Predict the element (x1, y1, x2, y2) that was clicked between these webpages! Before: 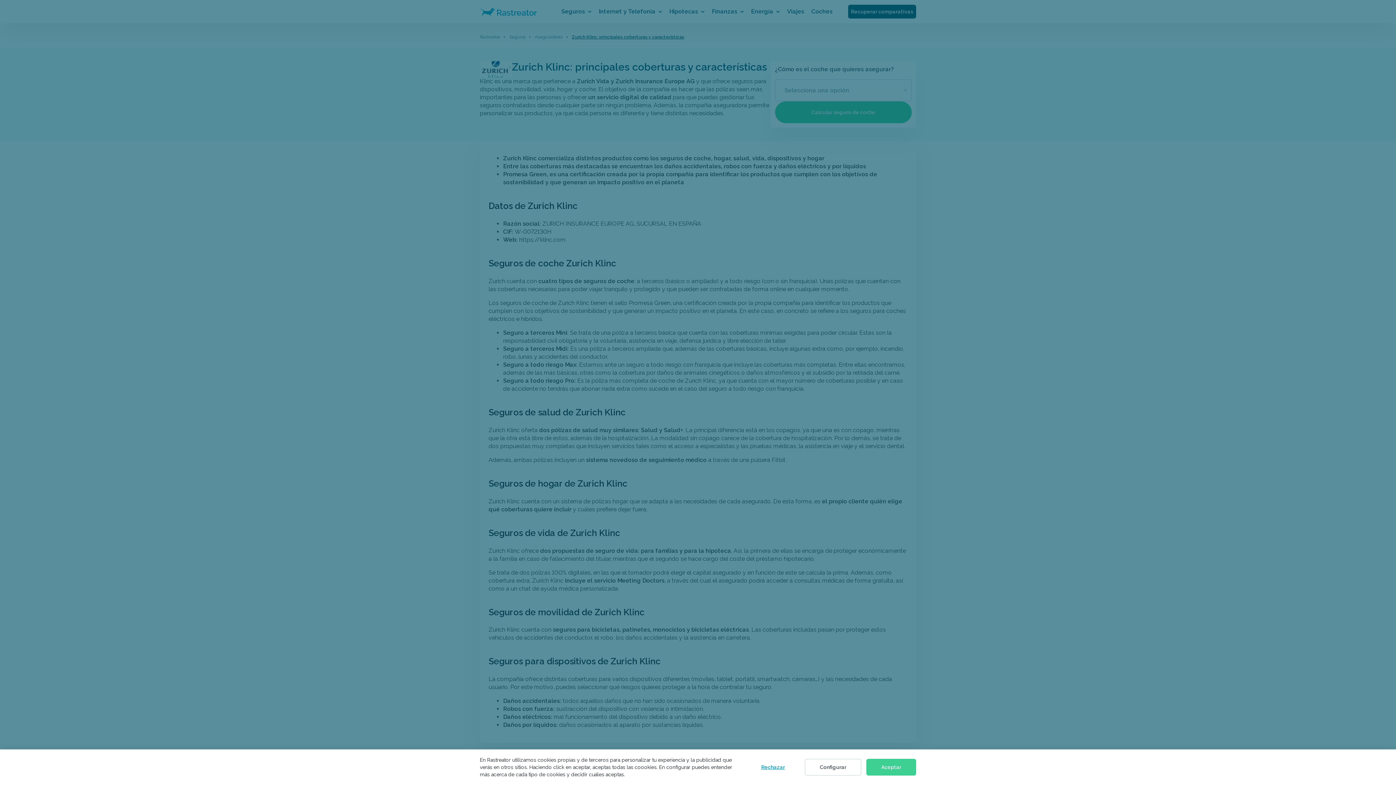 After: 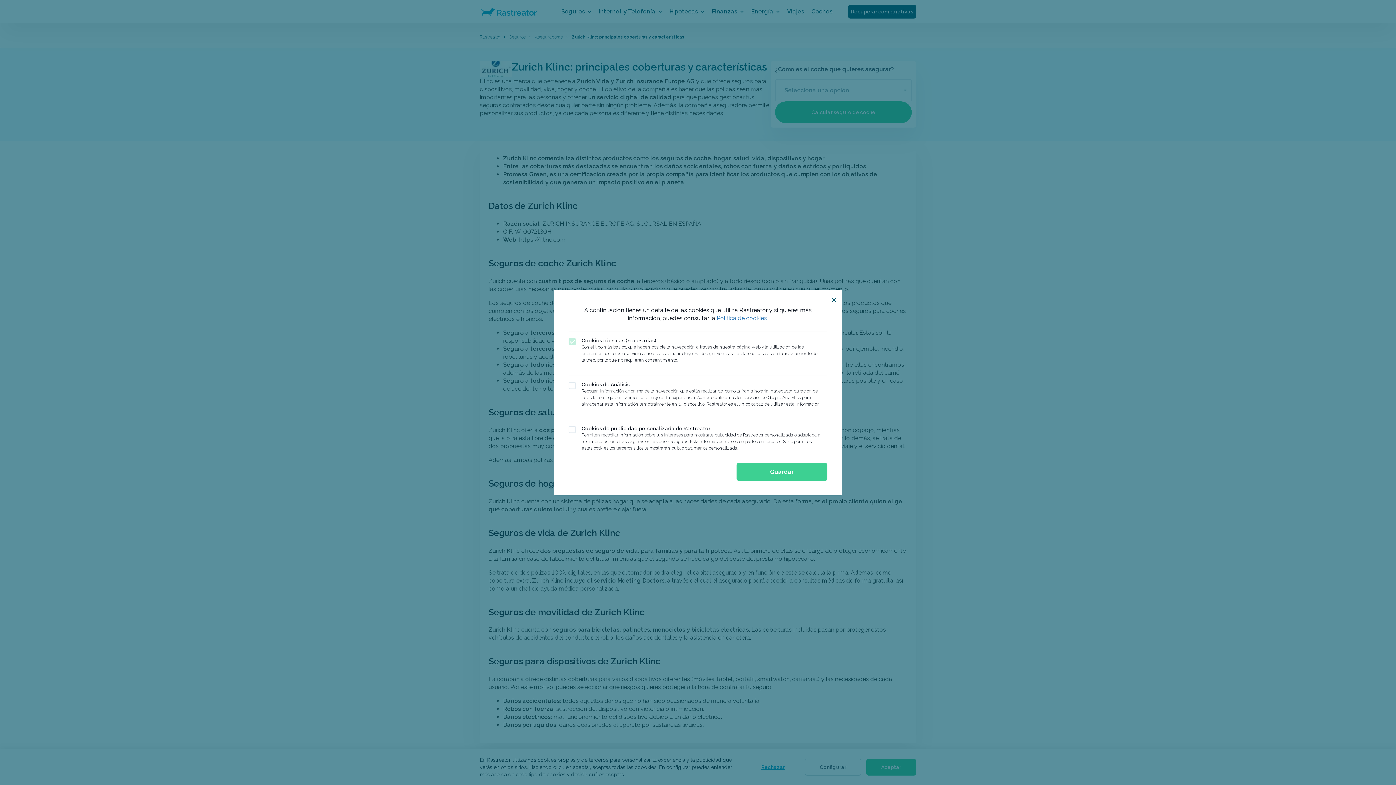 Action: bbox: (805, 759, 861, 776) label: Configurar